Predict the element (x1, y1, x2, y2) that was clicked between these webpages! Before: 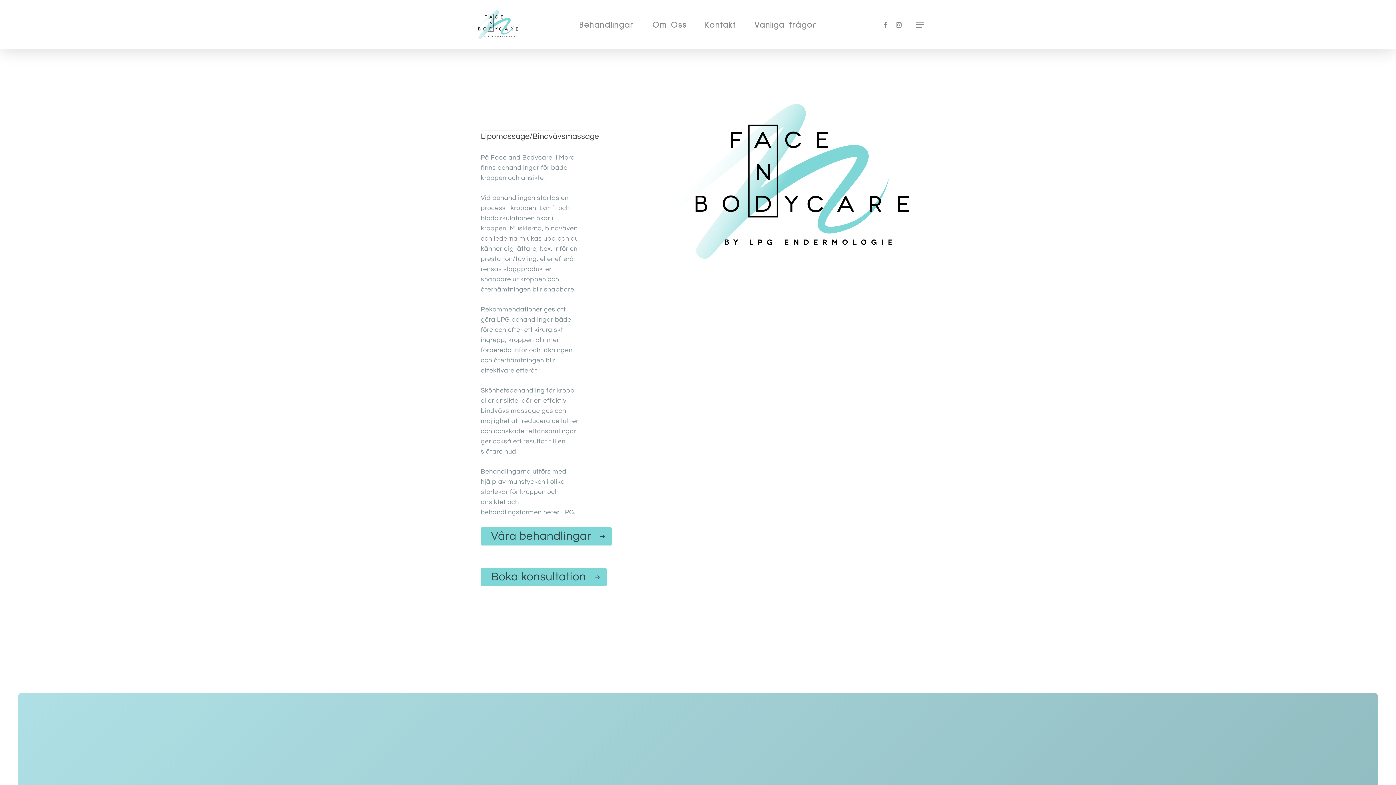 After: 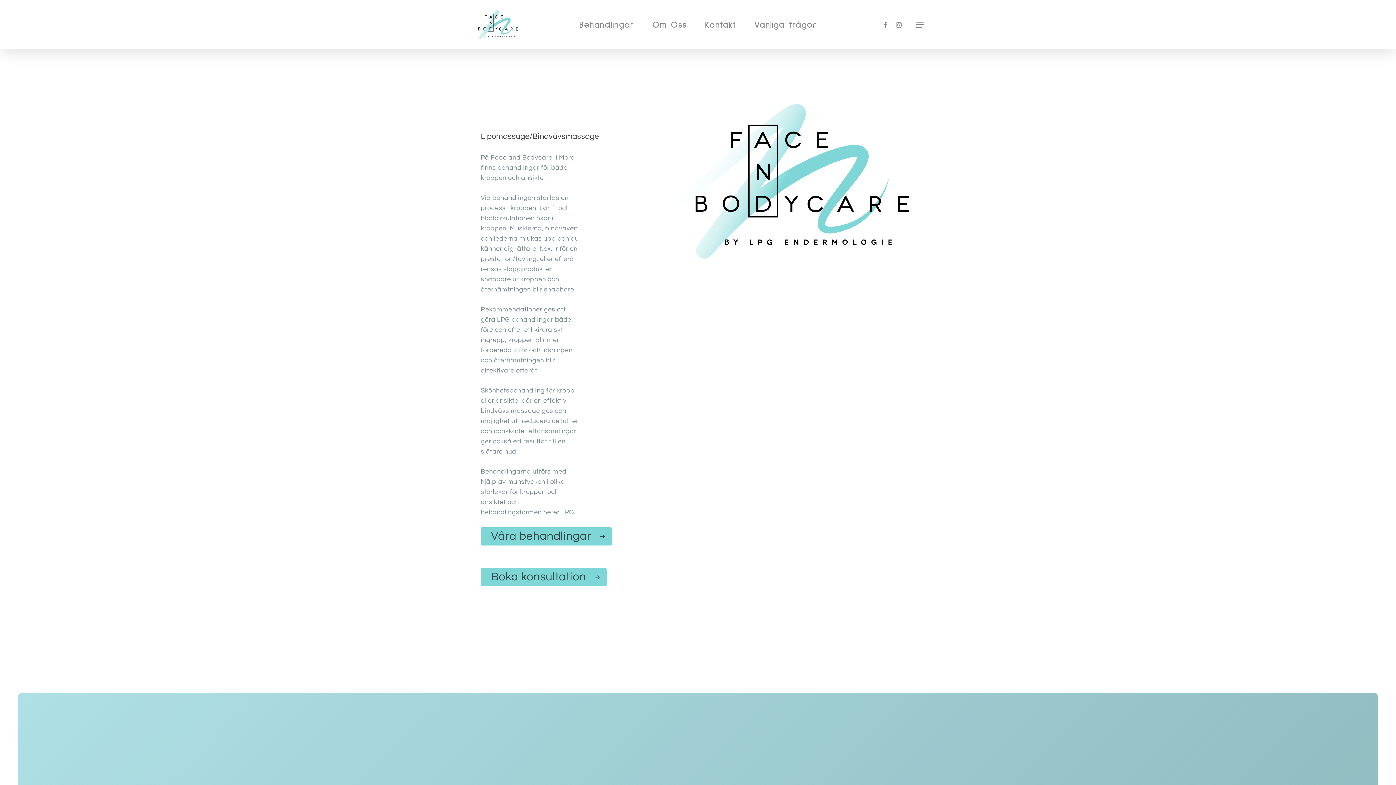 Action: bbox: (471, 10, 521, 39)